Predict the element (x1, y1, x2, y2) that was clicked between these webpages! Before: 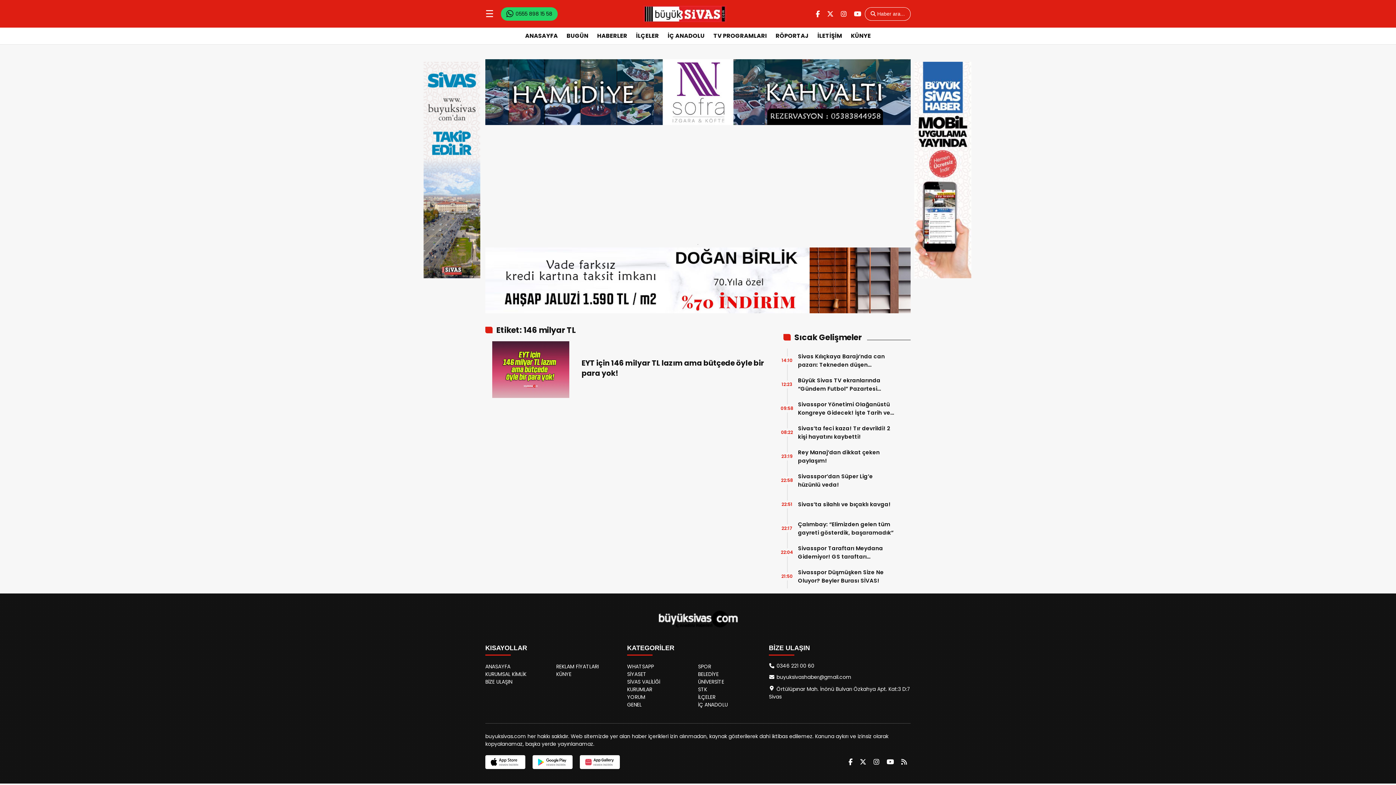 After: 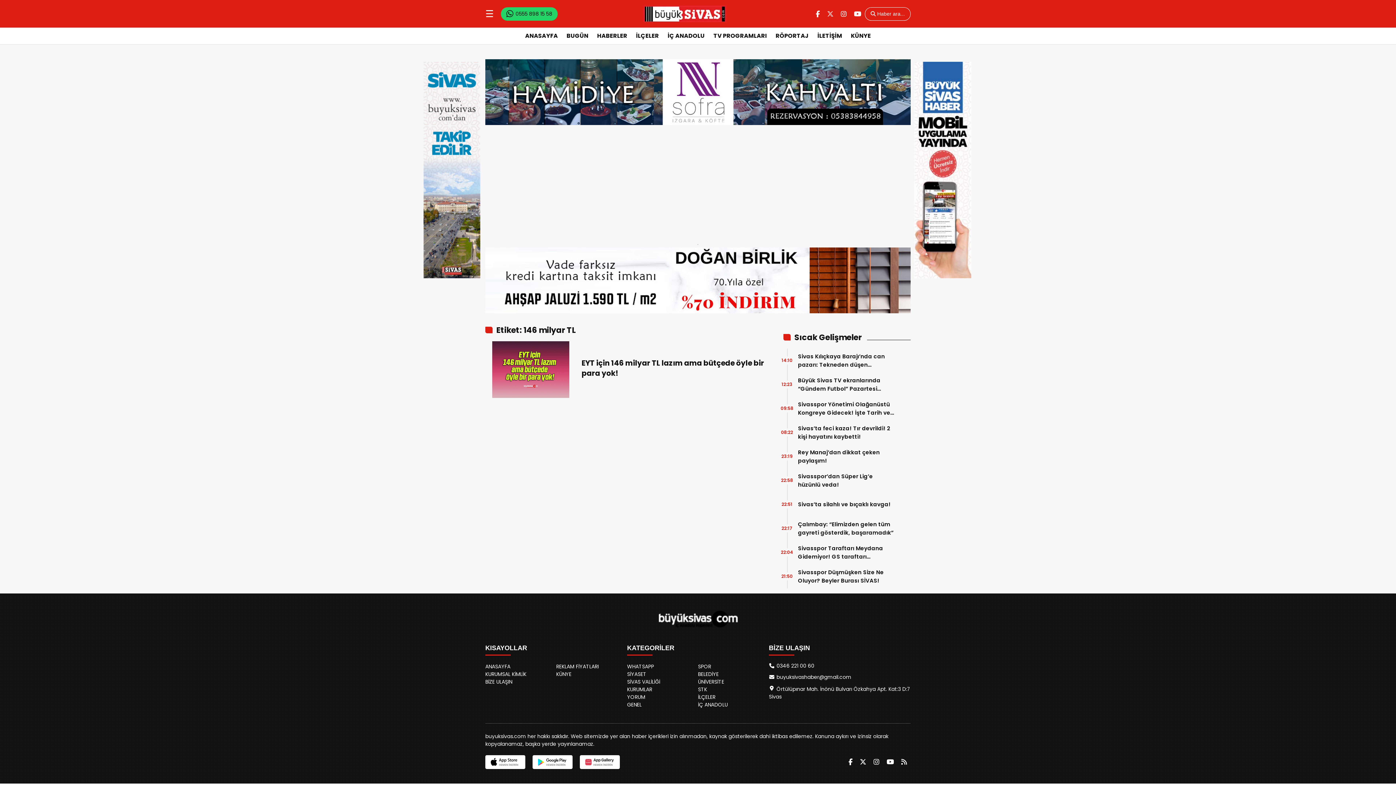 Action: bbox: (827, 8, 833, 18)